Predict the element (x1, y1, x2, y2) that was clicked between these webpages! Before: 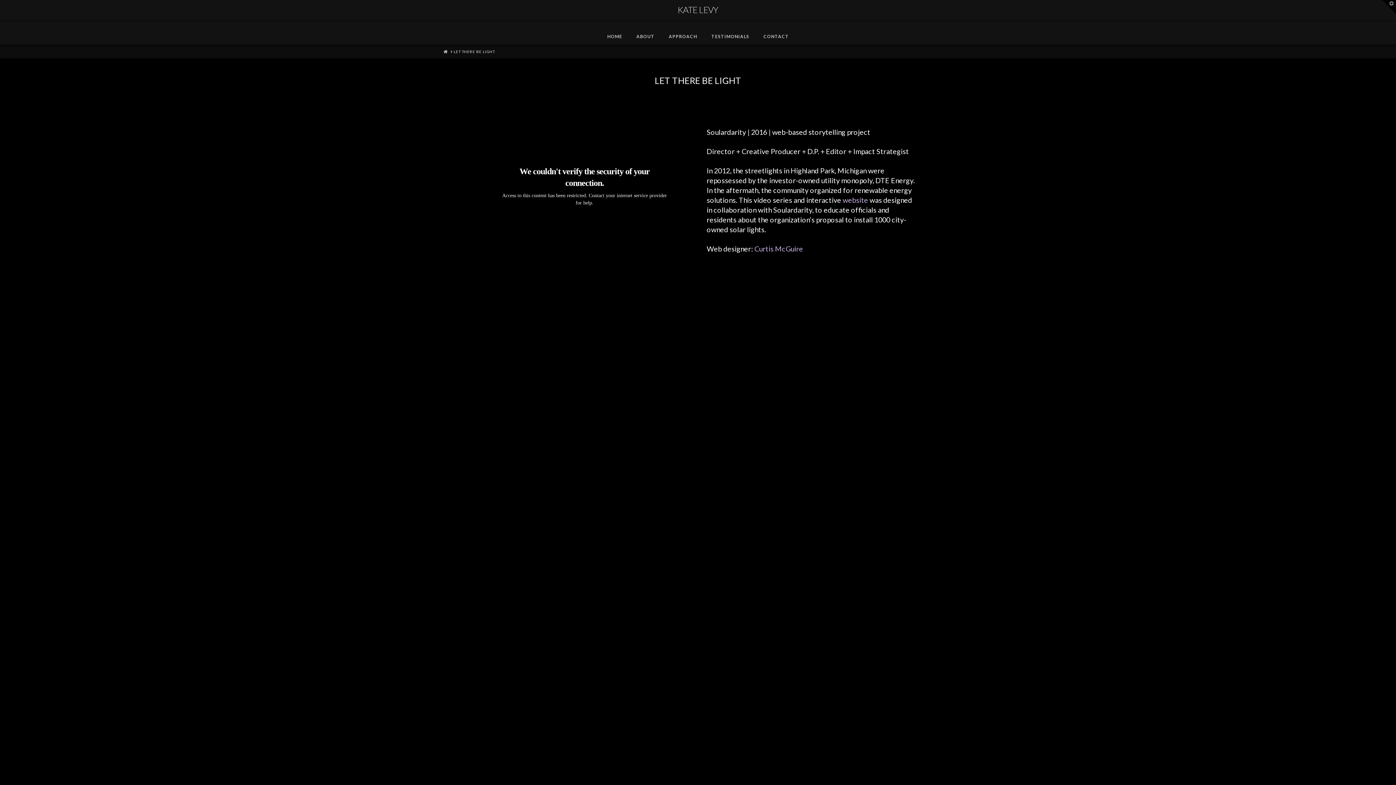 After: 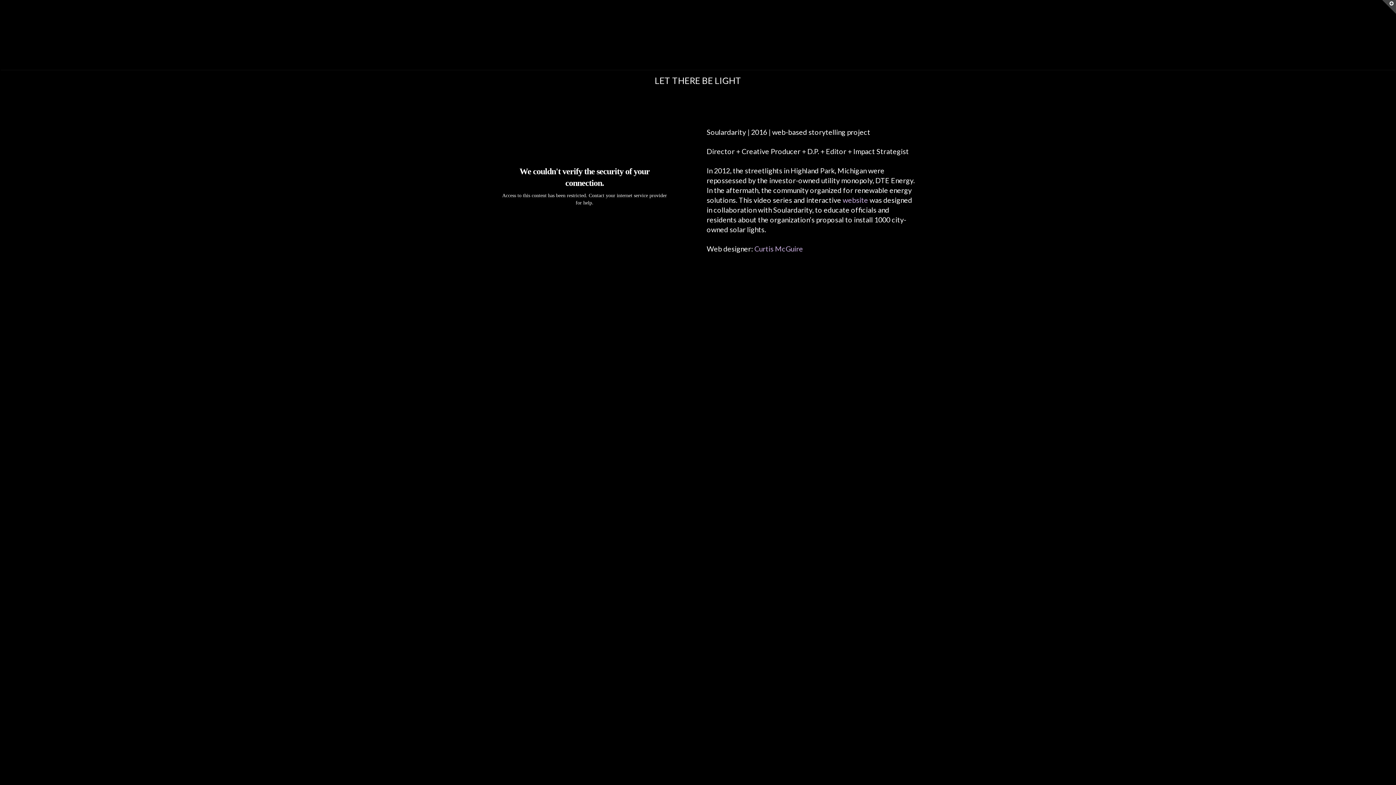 Action: label: Toggle the Widgetbar bbox: (1382, 0, 1396, 13)